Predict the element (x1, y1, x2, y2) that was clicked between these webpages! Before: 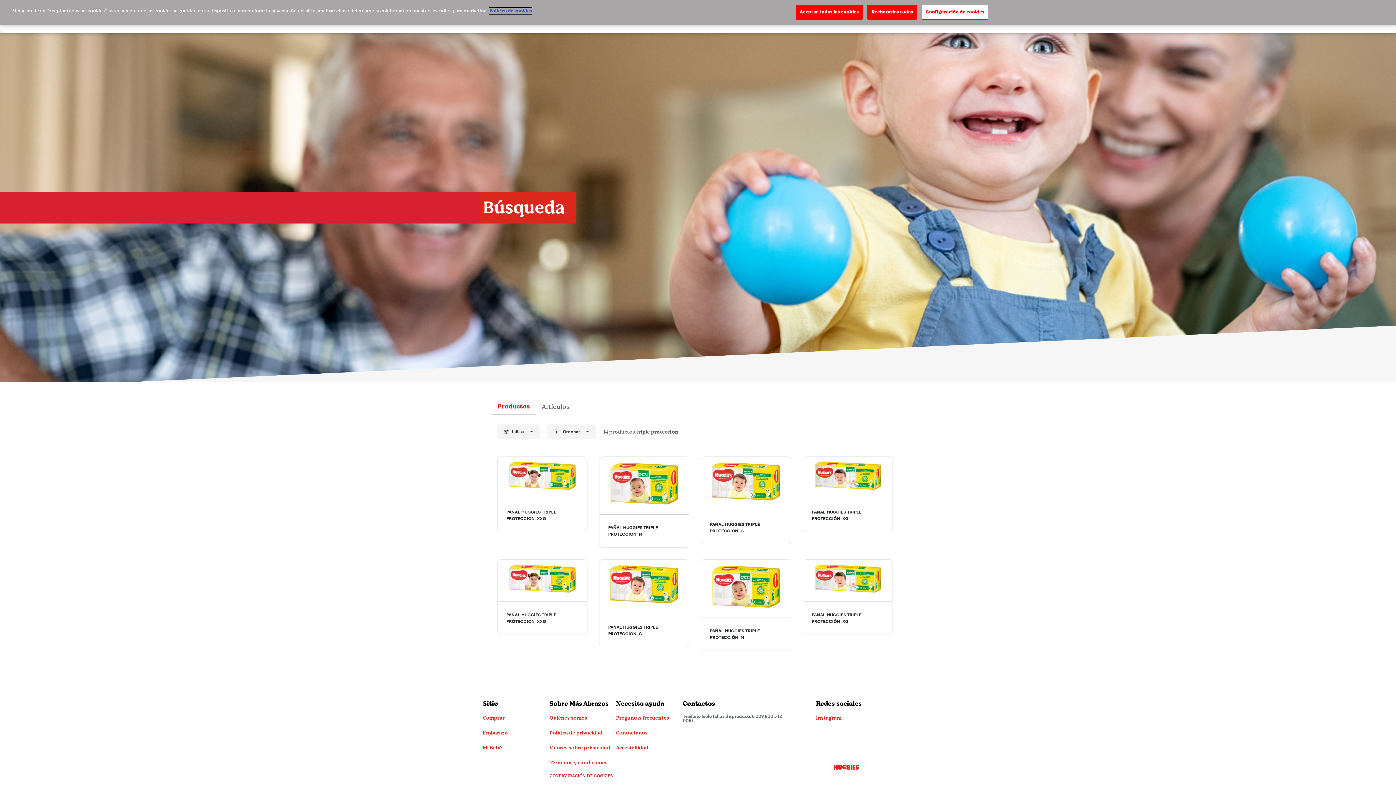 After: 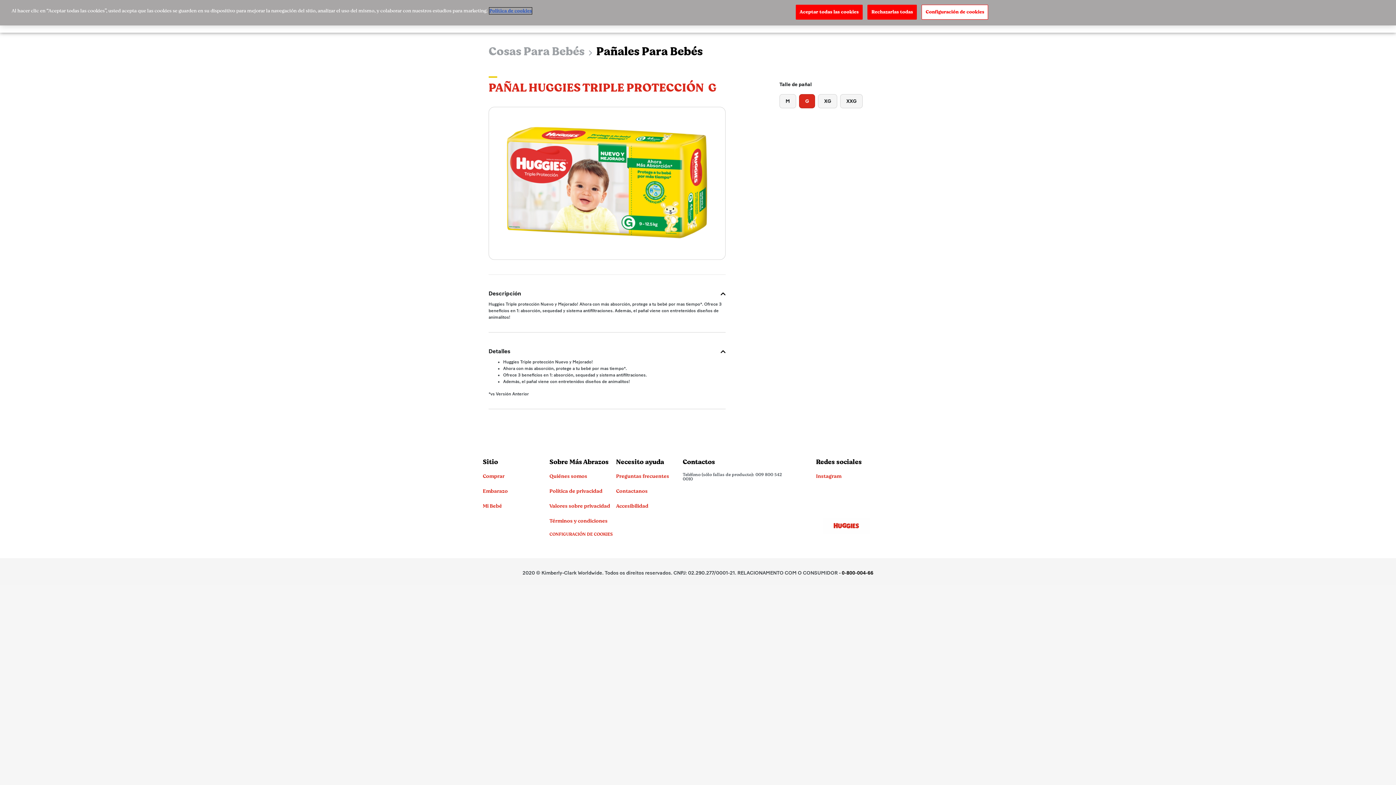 Action: bbox: (608, 563, 680, 607)